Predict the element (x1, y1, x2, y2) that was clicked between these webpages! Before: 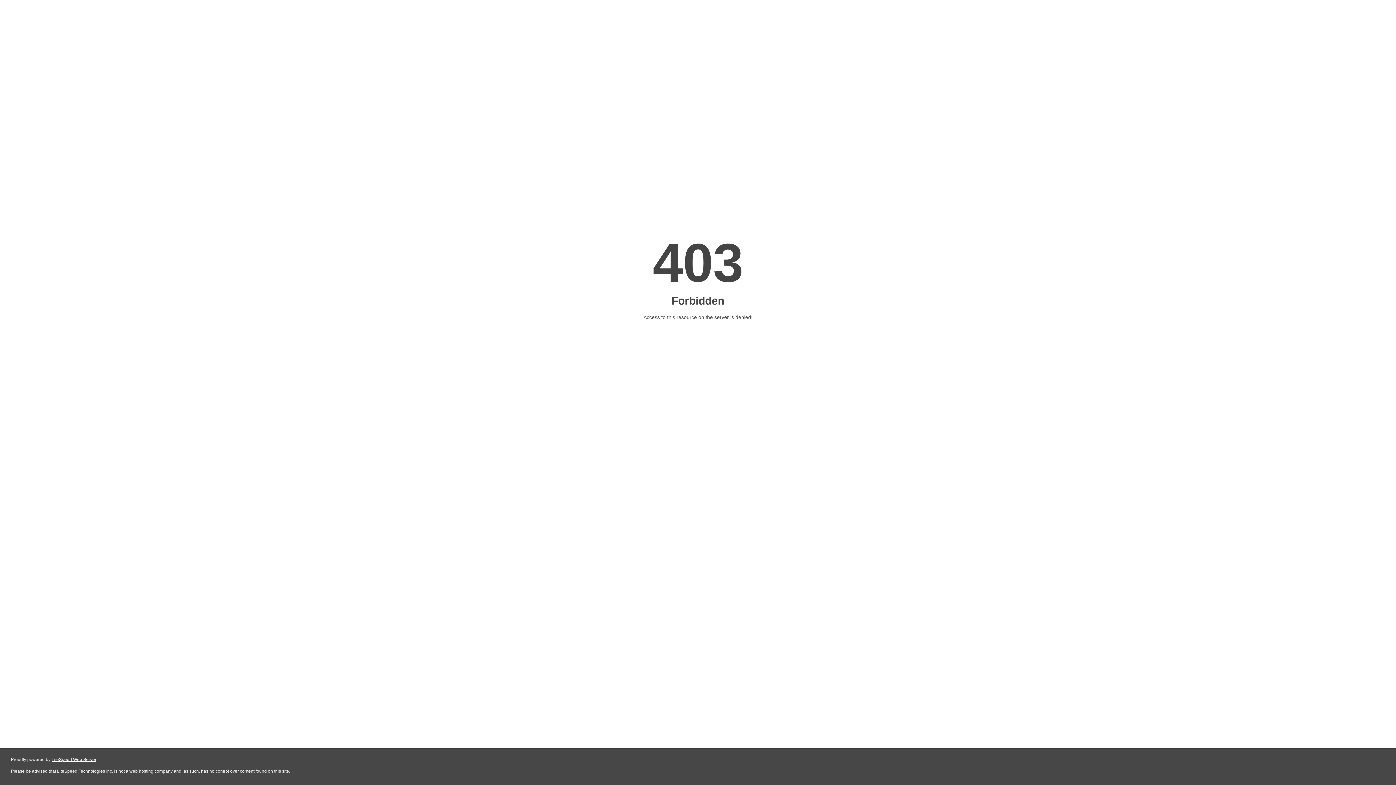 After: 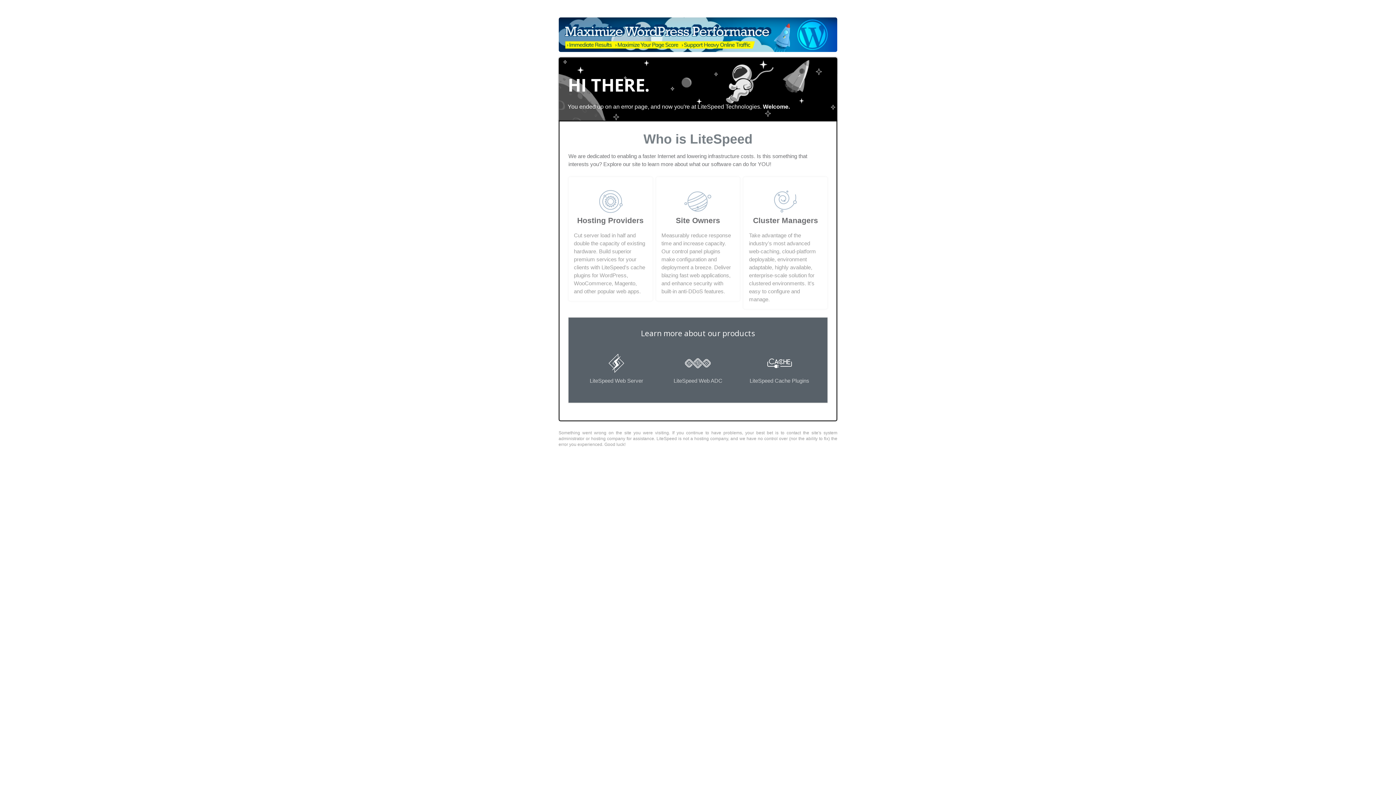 Action: bbox: (51, 757, 96, 762) label: LiteSpeed Web Server